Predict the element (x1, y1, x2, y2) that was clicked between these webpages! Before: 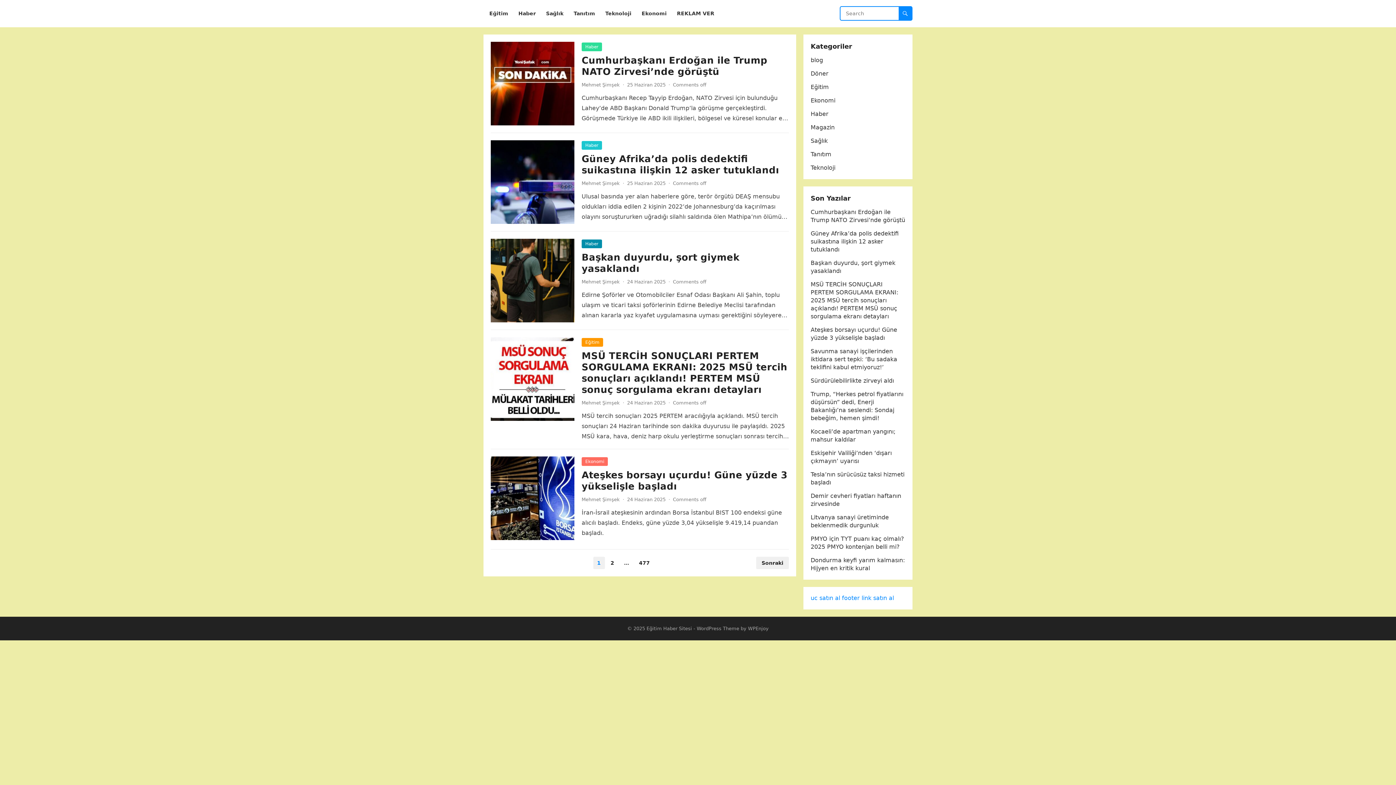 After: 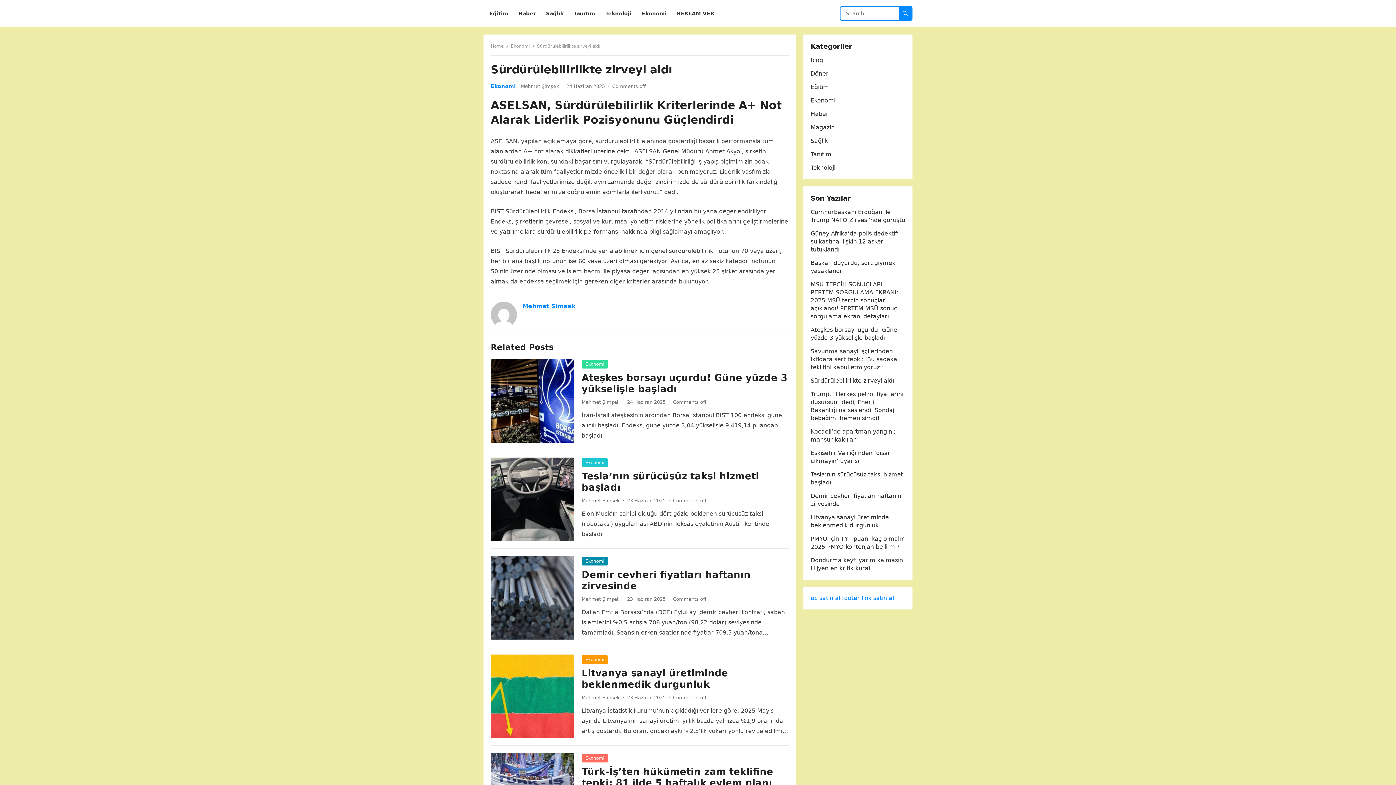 Action: label: Sürdürülebilirlikte zirveyi aldı bbox: (810, 377, 894, 384)